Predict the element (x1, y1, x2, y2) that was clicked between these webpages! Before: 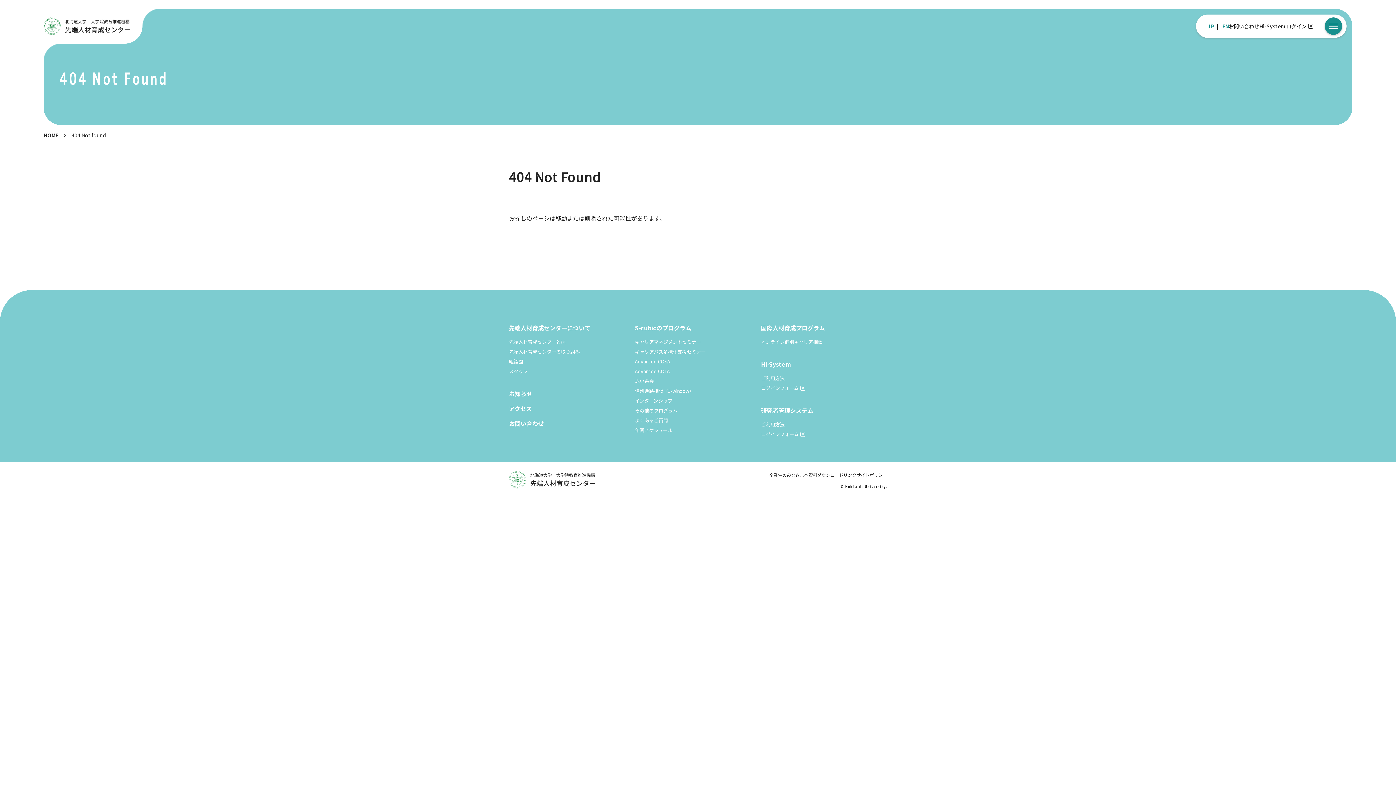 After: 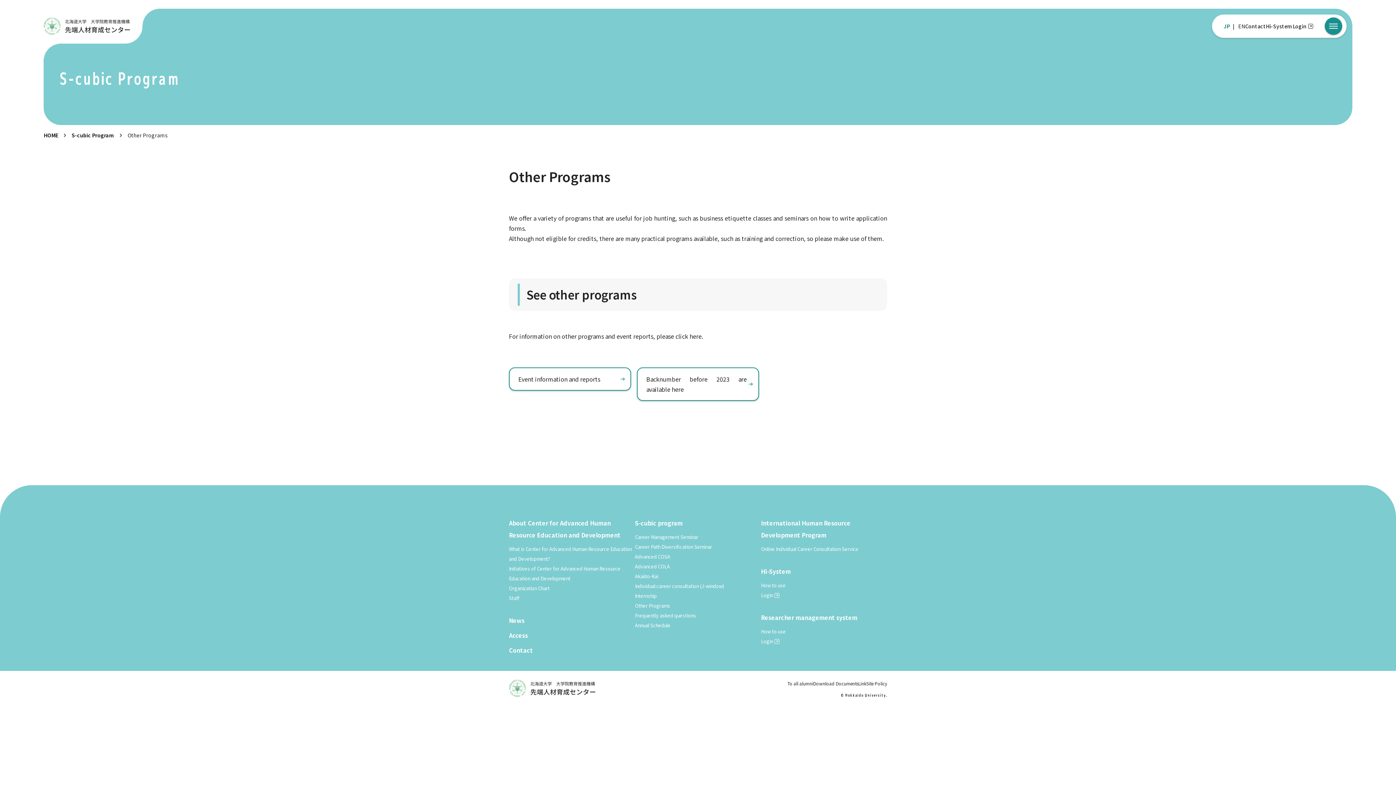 Action: bbox: (635, 405, 677, 415) label: その他のプログラム